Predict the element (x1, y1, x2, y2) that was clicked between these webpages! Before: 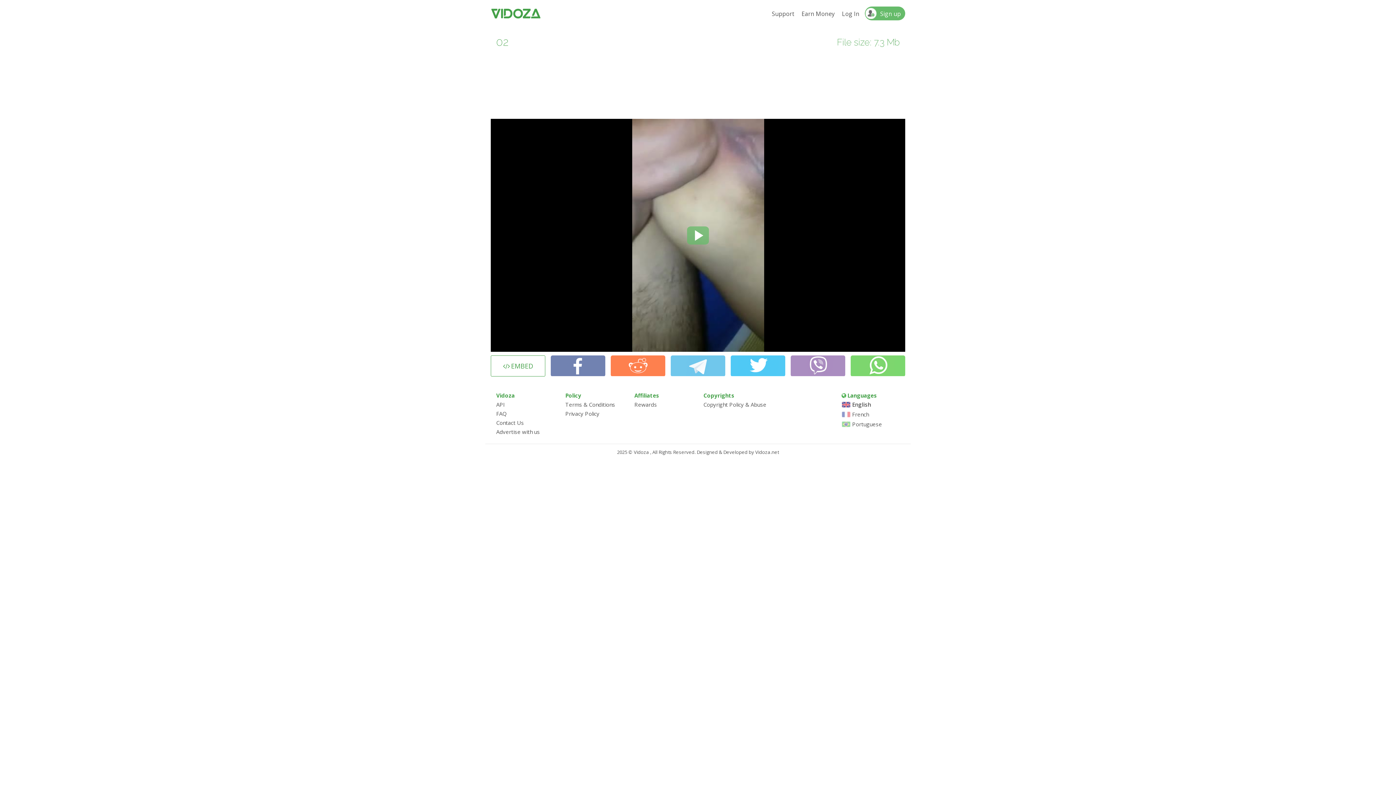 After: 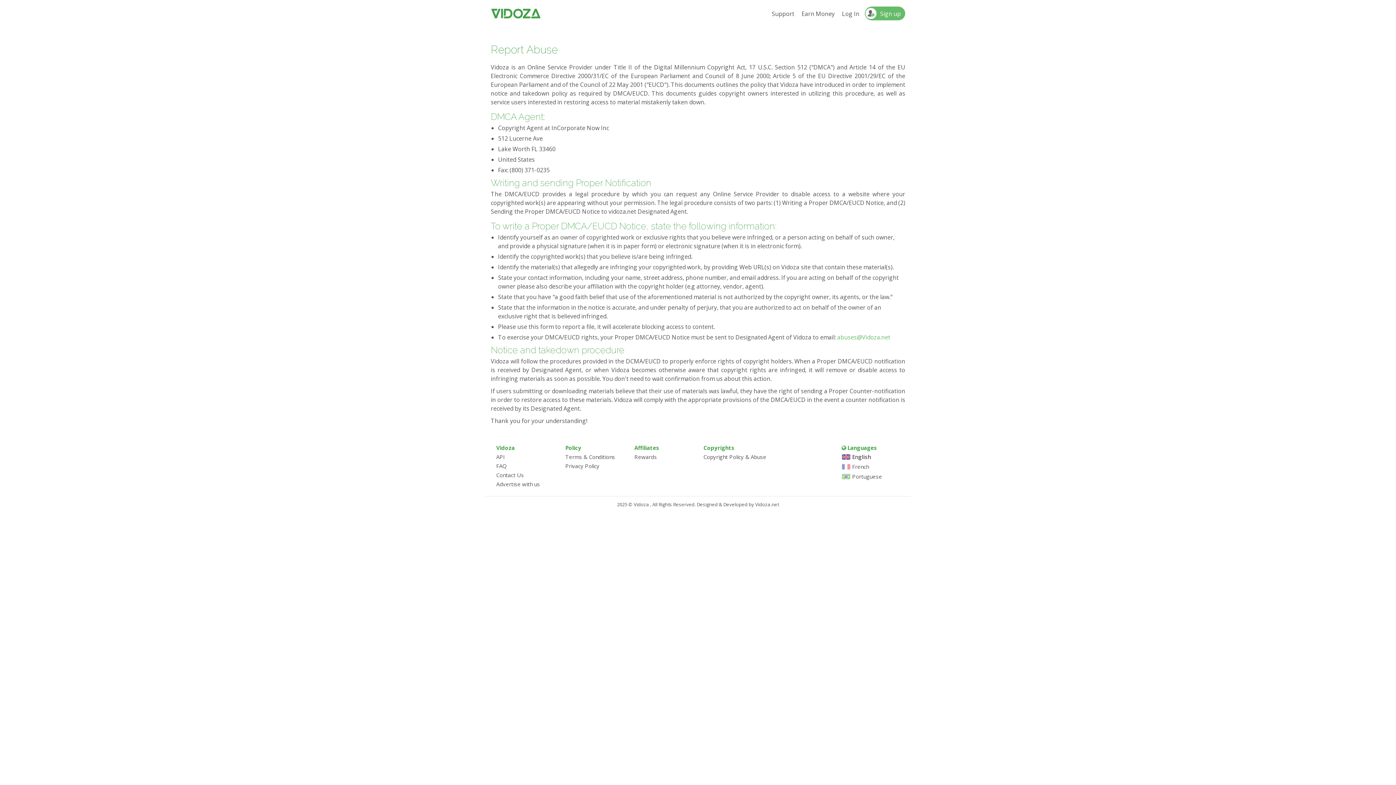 Action: bbox: (703, 401, 766, 408) label: Copyright Policy & Abuse